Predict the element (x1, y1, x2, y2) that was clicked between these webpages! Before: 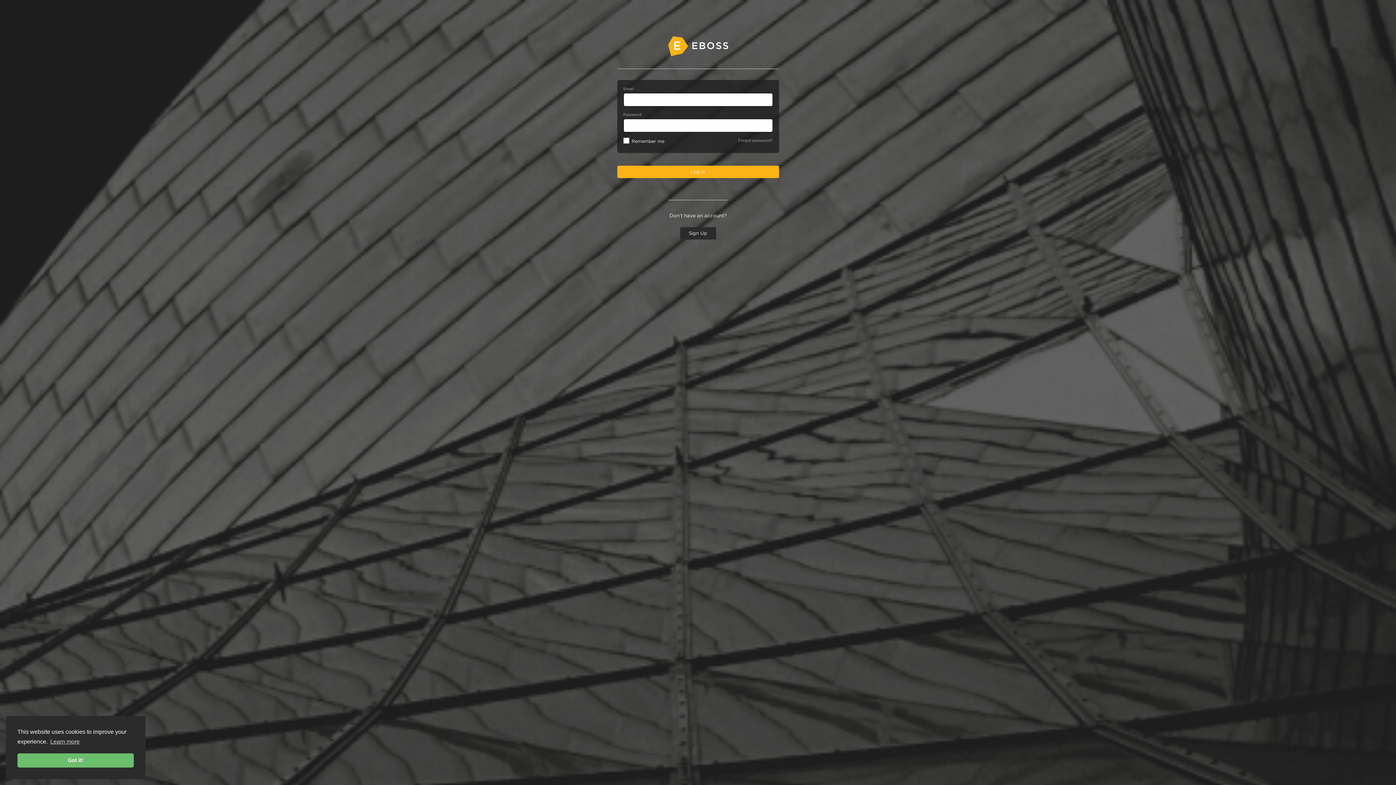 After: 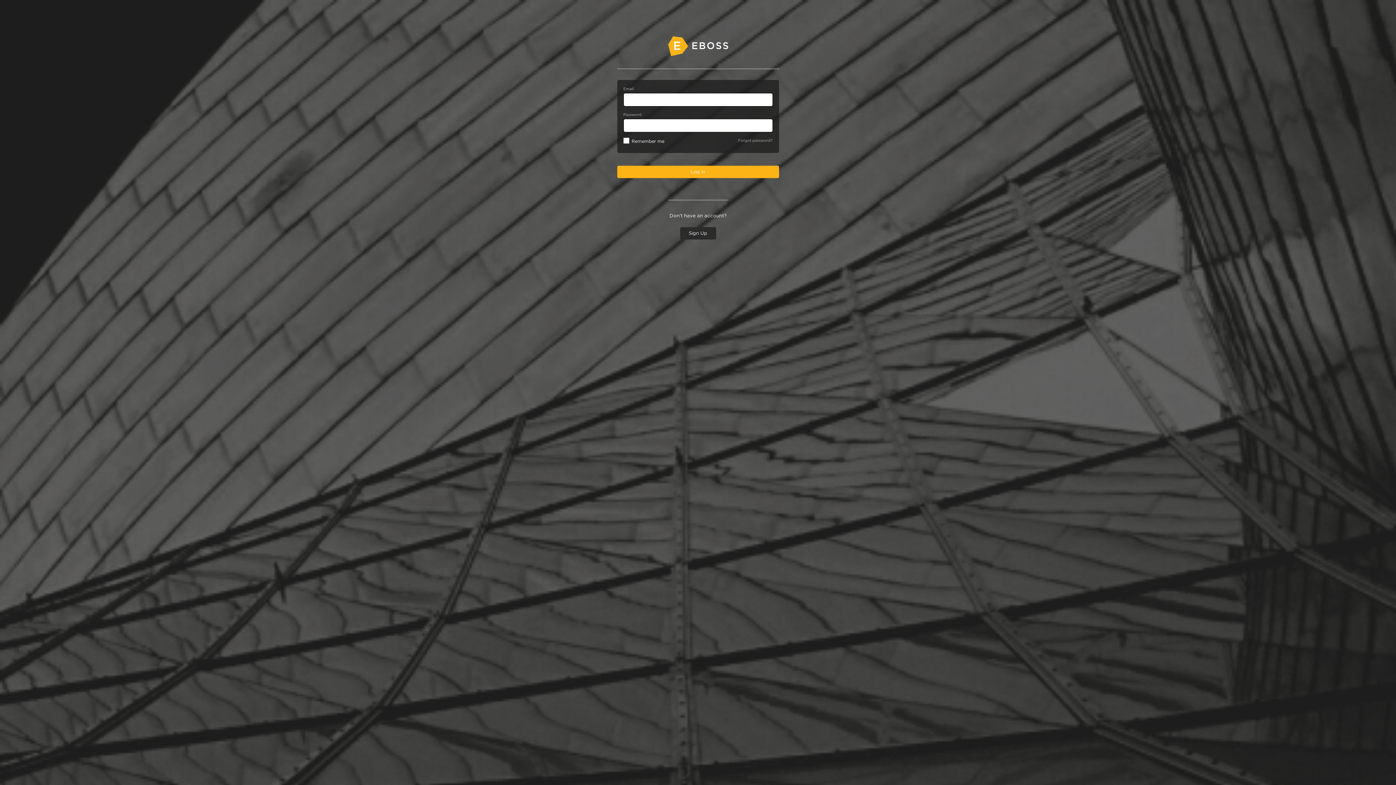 Action: label: dismiss cookie message bbox: (17, 753, 133, 768)